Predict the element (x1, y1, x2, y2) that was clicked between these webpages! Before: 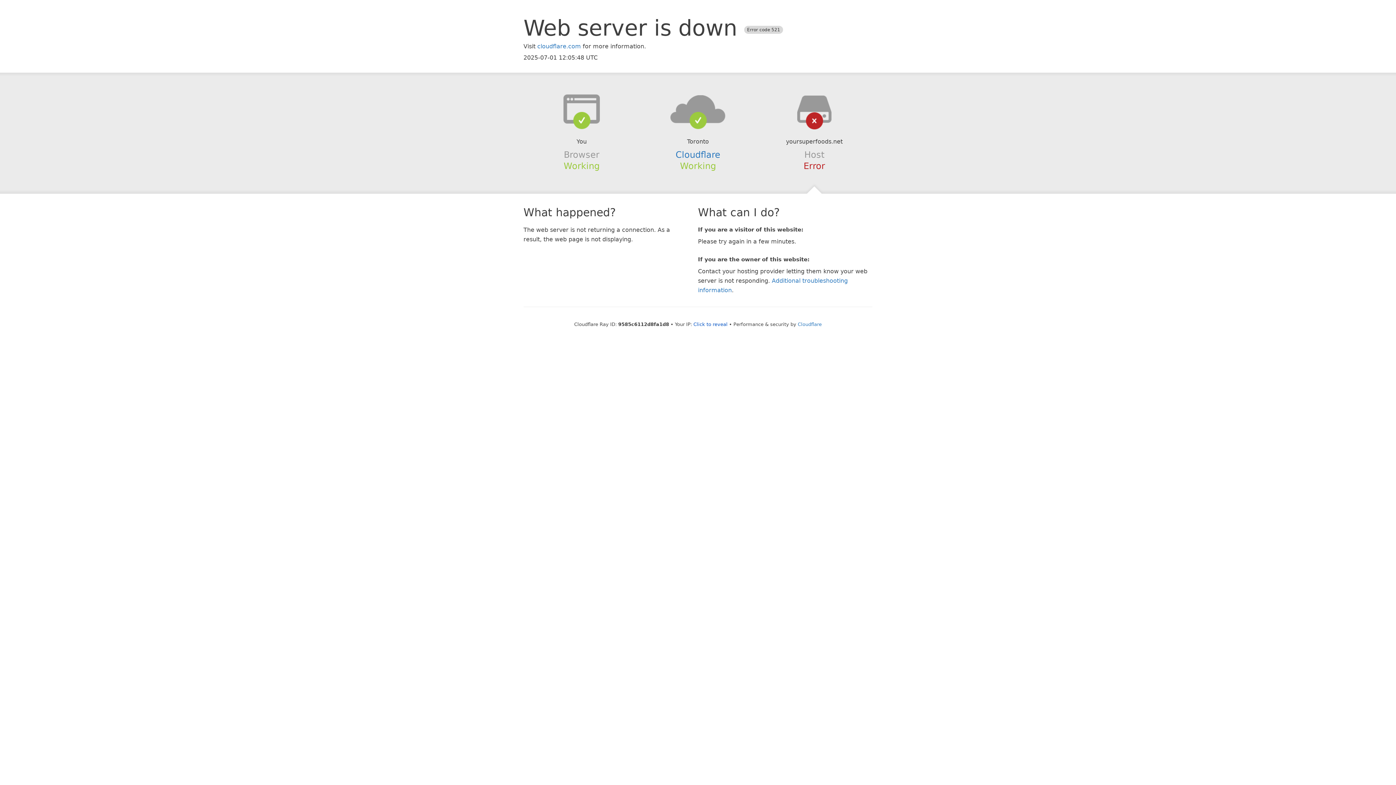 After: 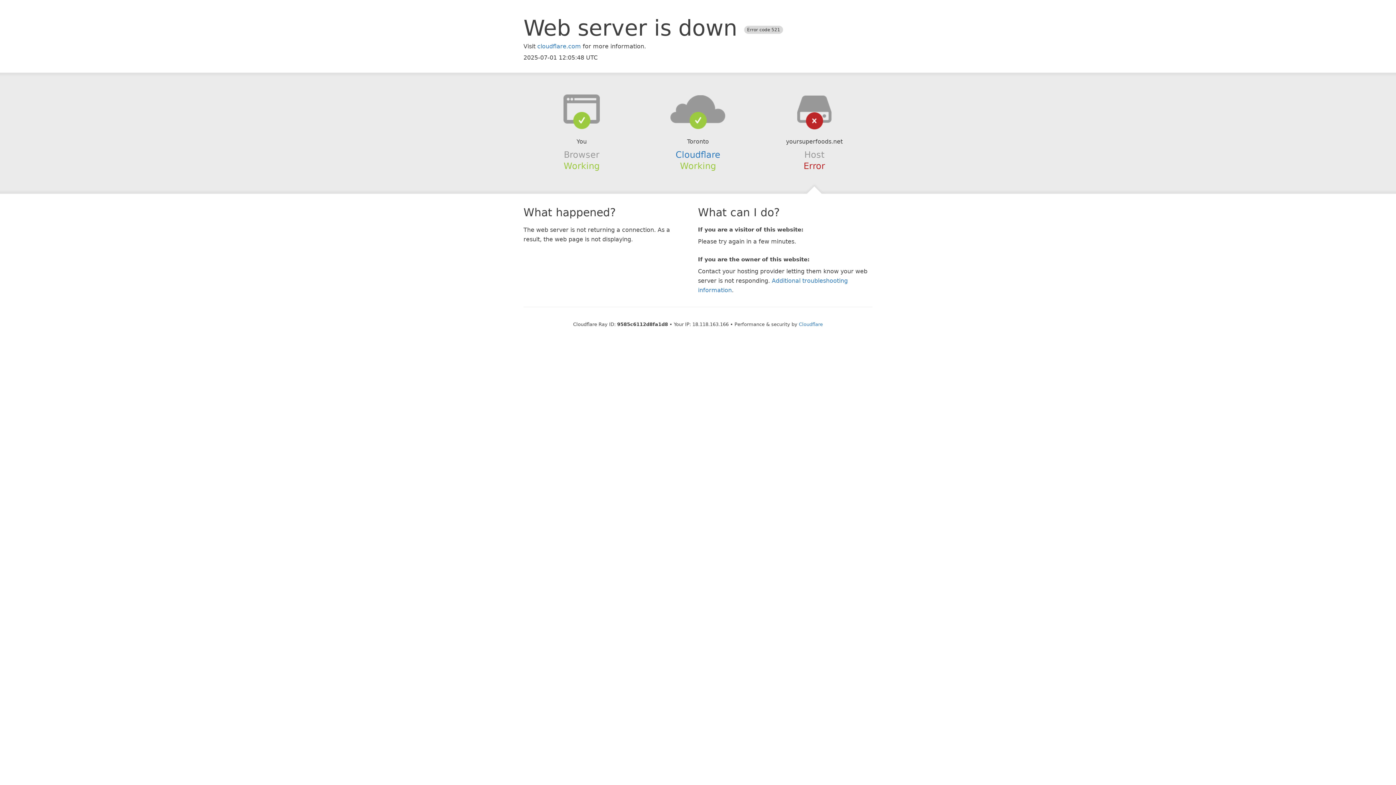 Action: label: Click to reveal bbox: (693, 321, 727, 327)